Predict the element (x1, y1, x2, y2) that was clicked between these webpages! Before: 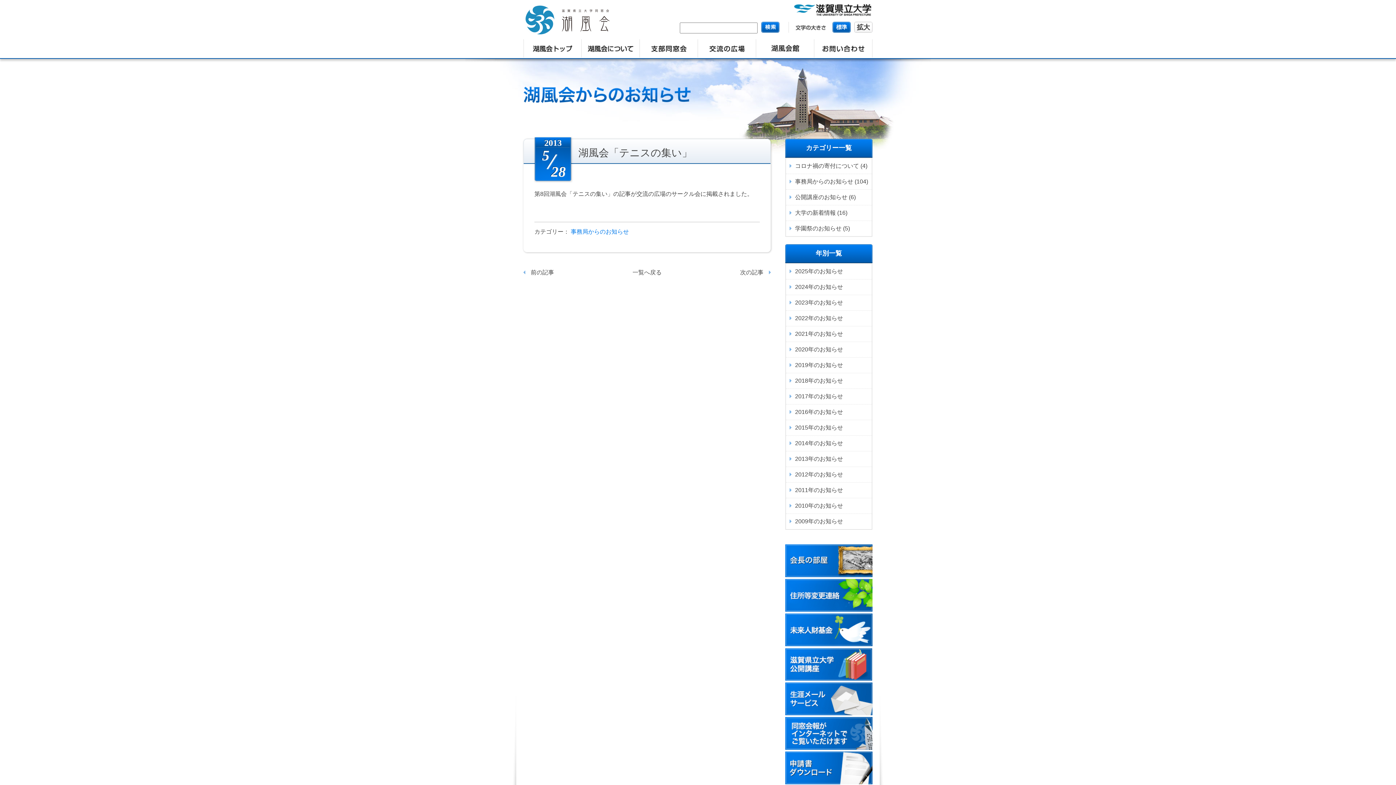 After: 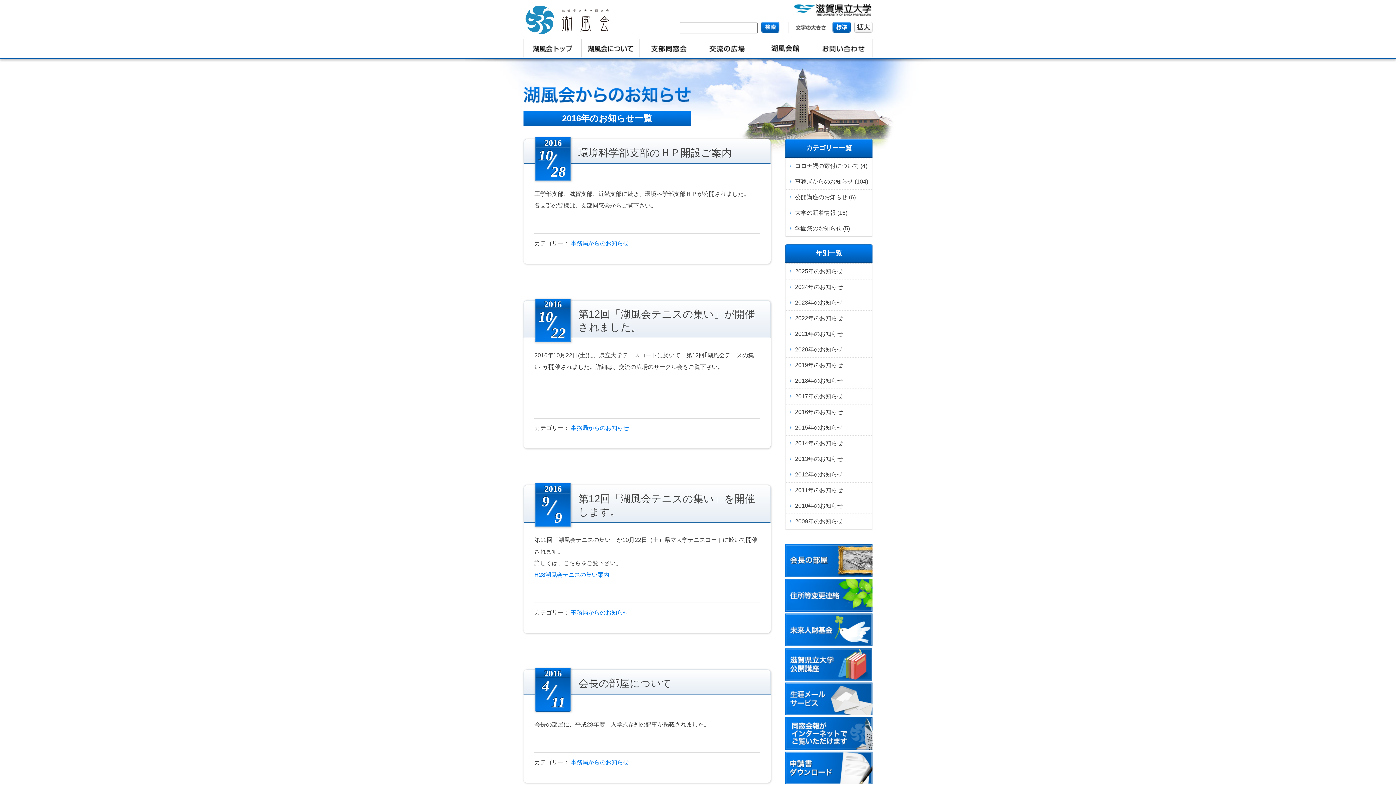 Action: label: 2016 bbox: (786, 409, 808, 415)